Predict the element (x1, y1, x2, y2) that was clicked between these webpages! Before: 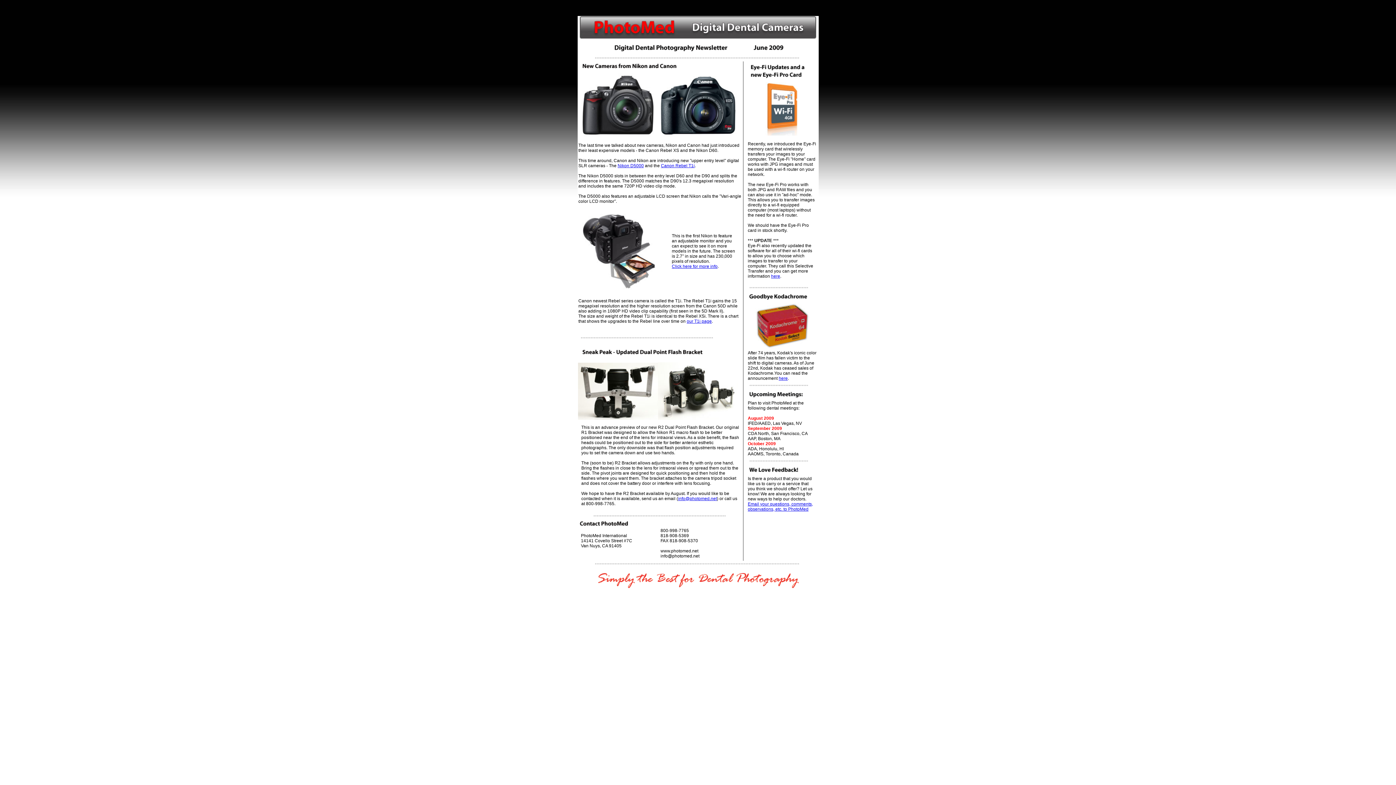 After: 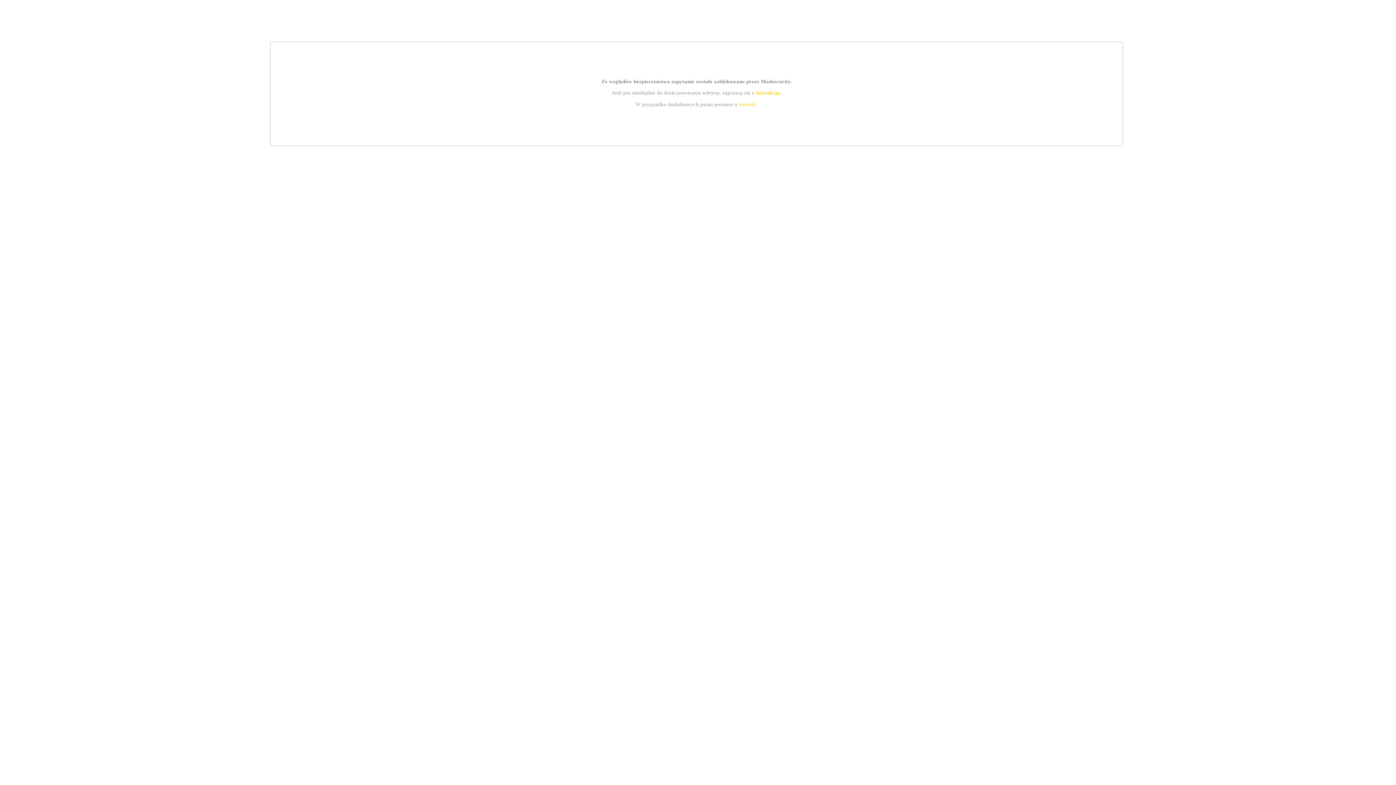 Action: bbox: (771, 273, 780, 278) label: here